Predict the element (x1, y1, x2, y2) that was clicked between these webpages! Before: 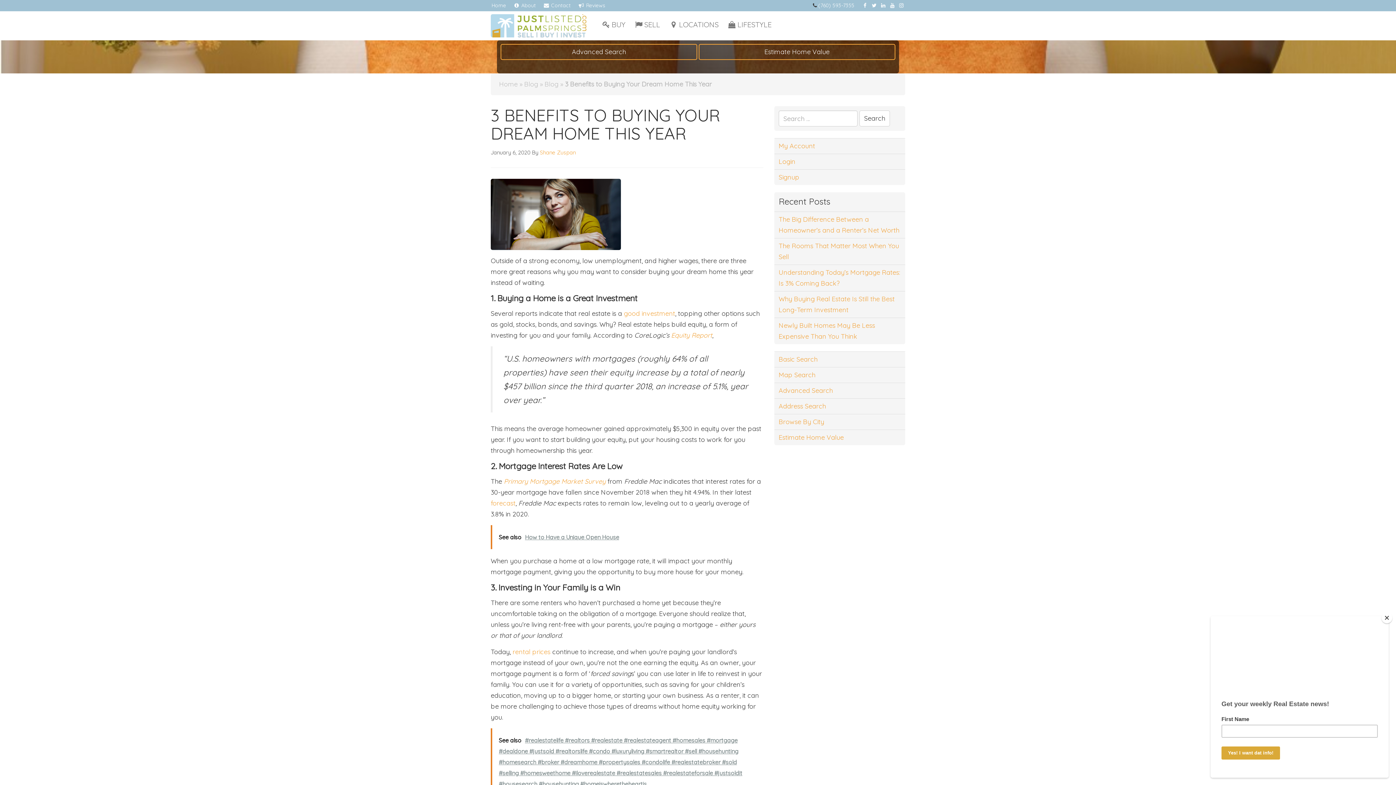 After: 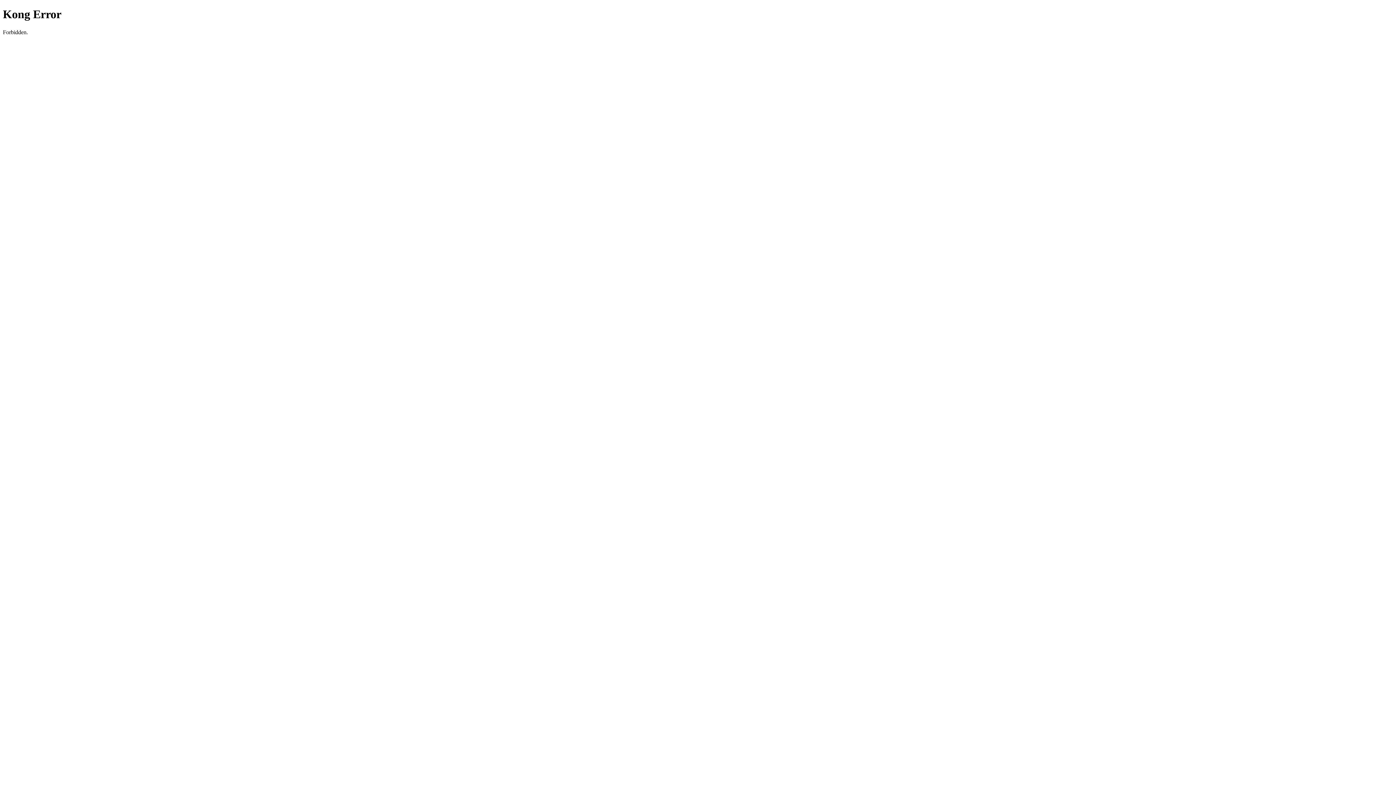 Action: bbox: (774, 429, 905, 445) label: Estimate Home Value